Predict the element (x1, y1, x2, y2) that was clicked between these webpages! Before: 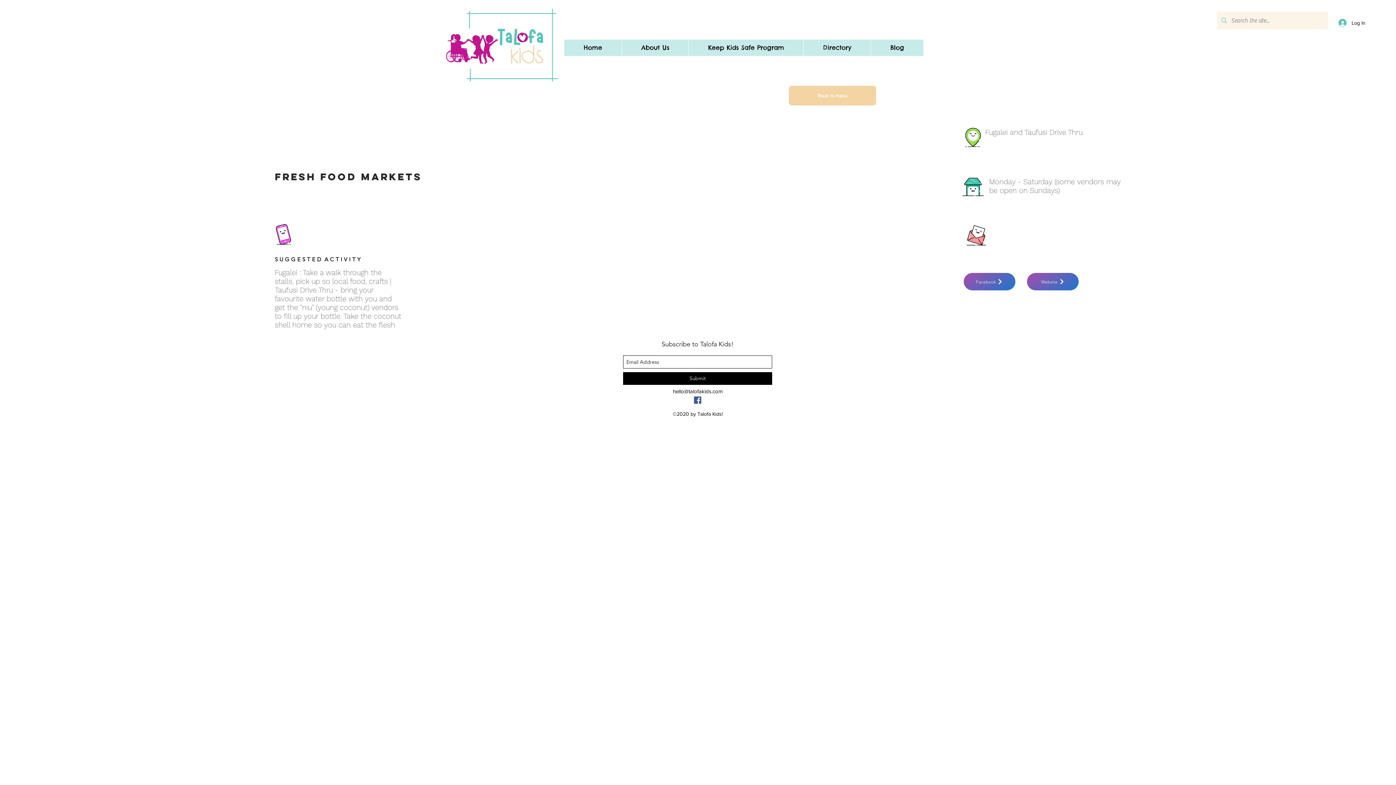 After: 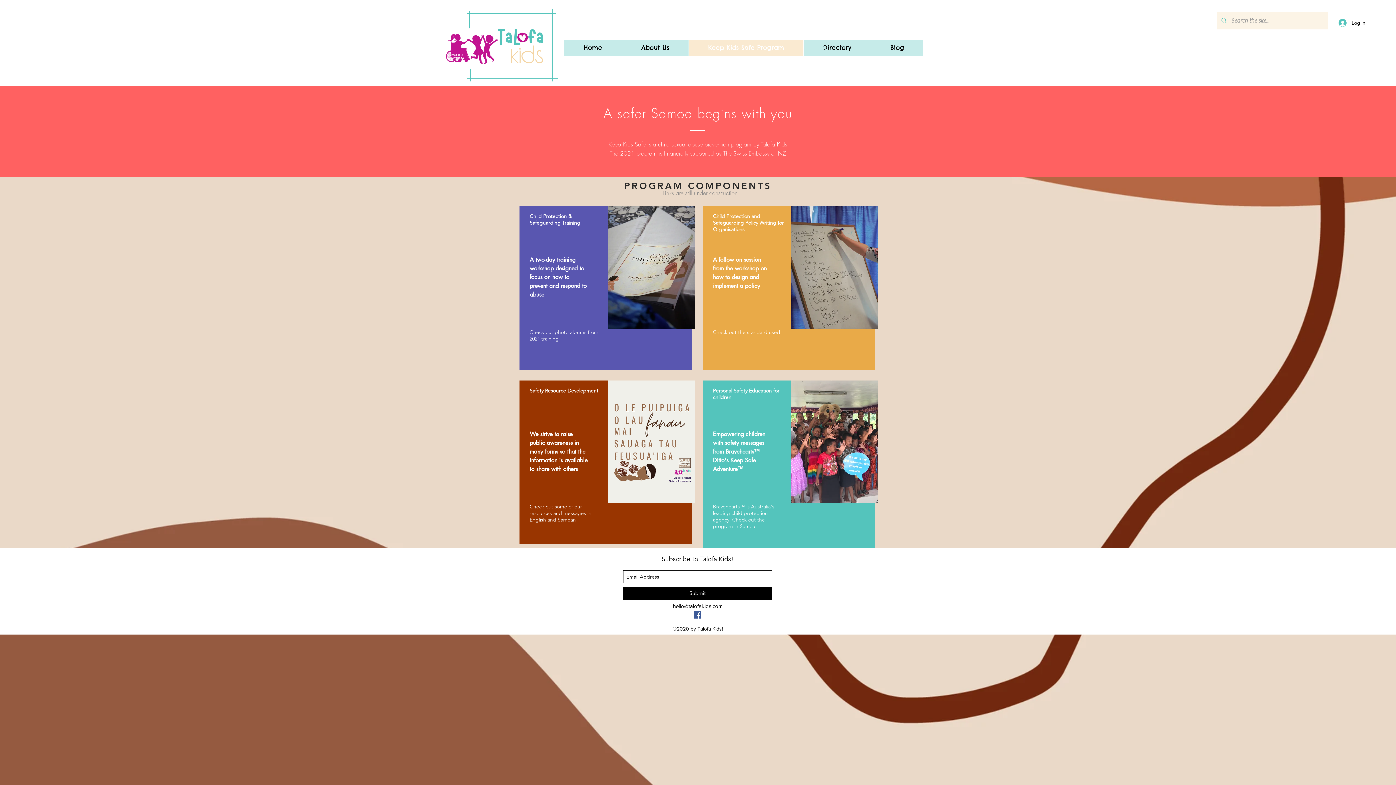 Action: bbox: (688, 39, 803, 56) label: Keep Kids Safe Program